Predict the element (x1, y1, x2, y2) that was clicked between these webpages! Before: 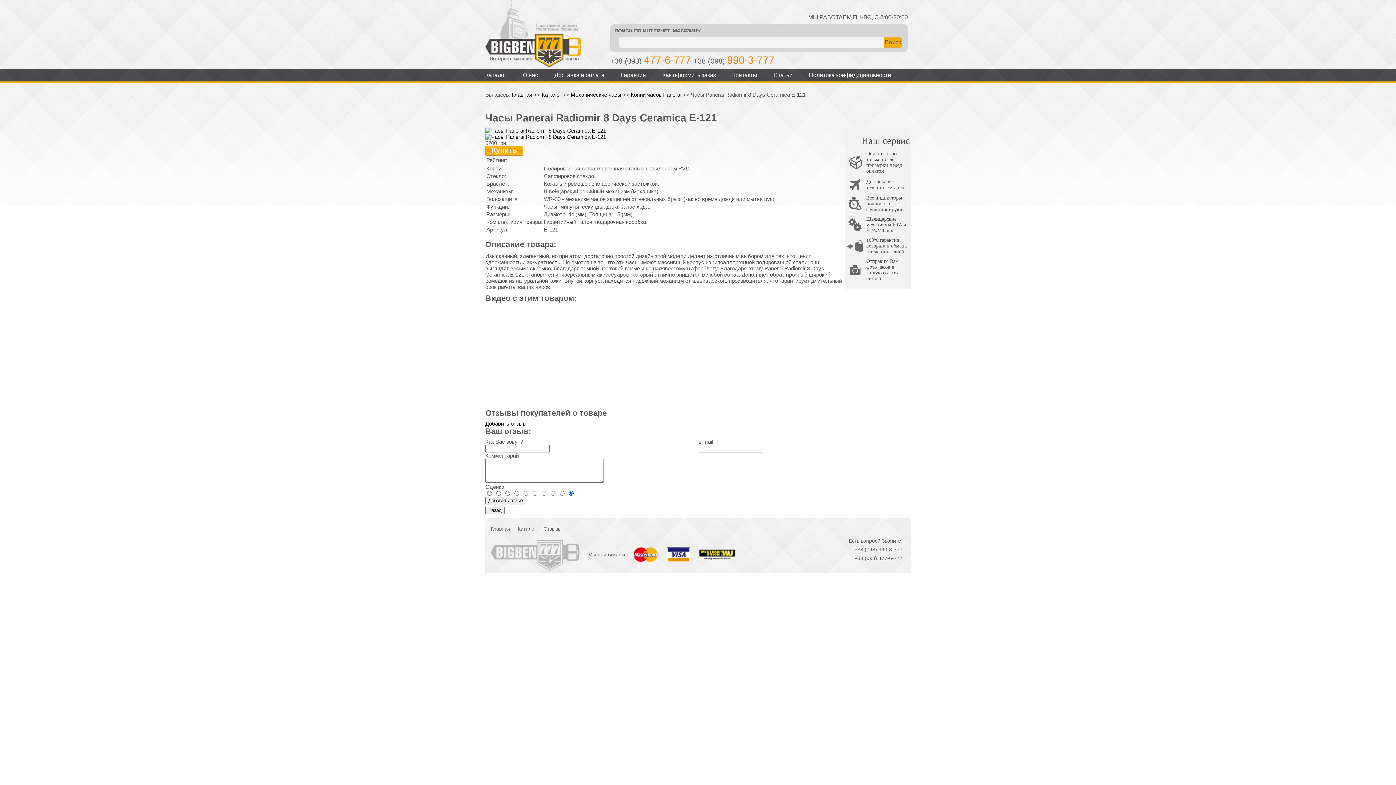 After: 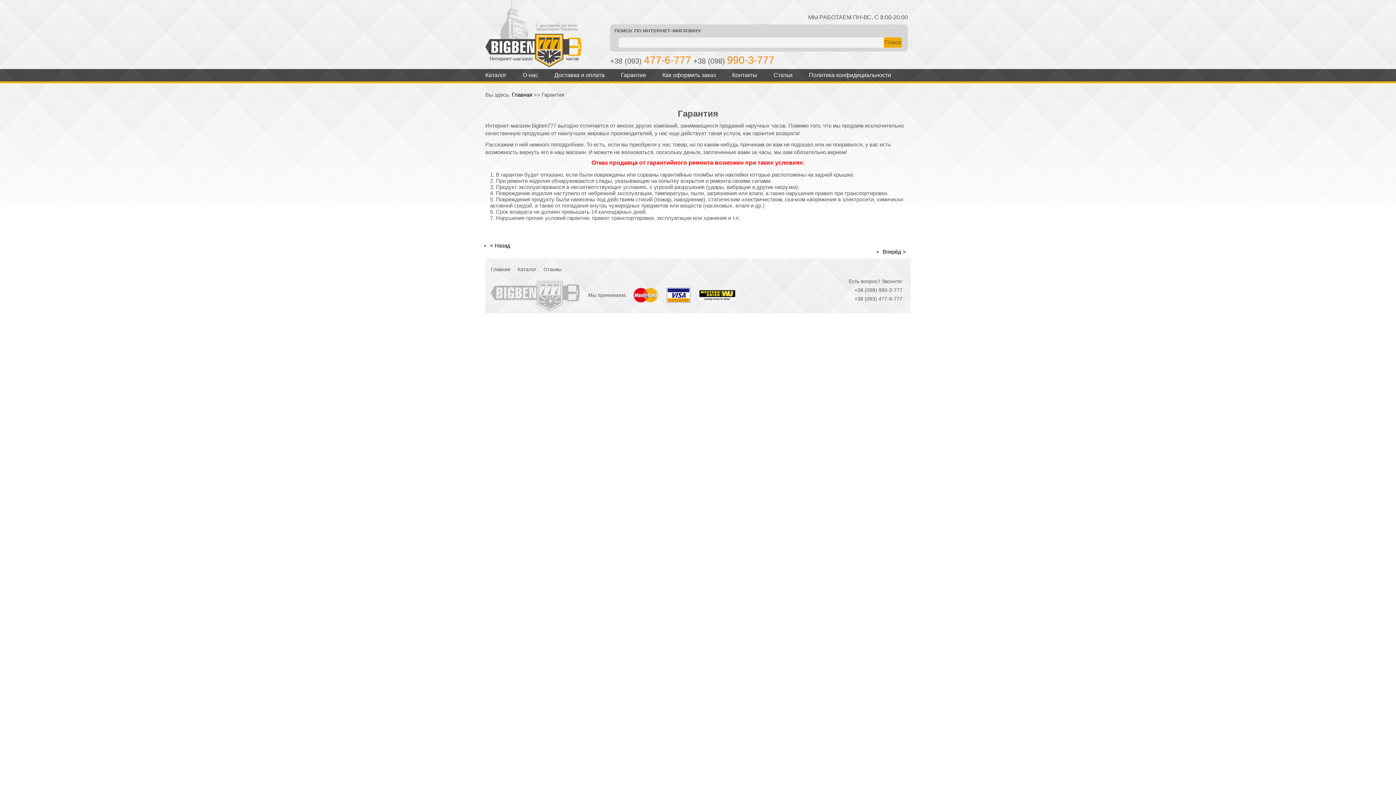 Action: label: Гарантия bbox: (621, 72, 646, 78)